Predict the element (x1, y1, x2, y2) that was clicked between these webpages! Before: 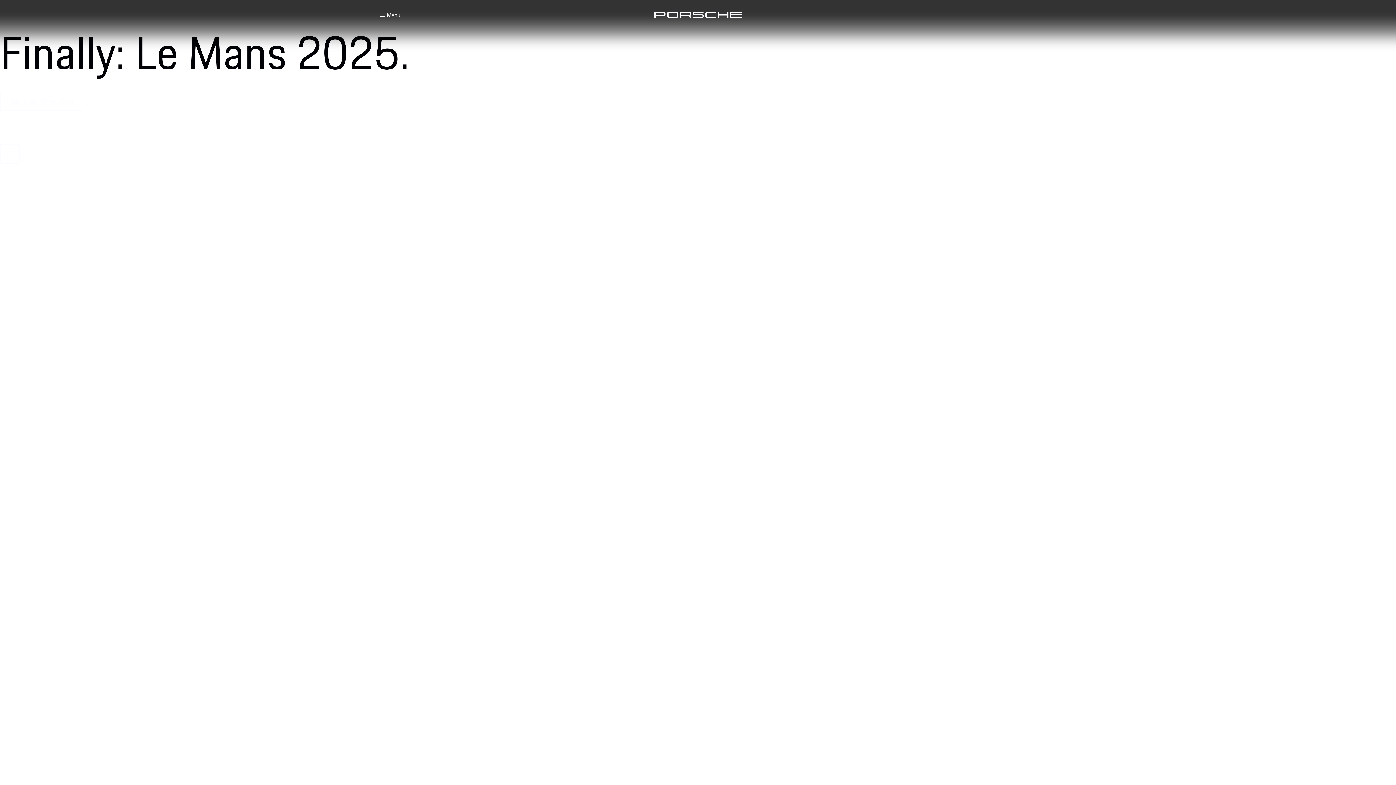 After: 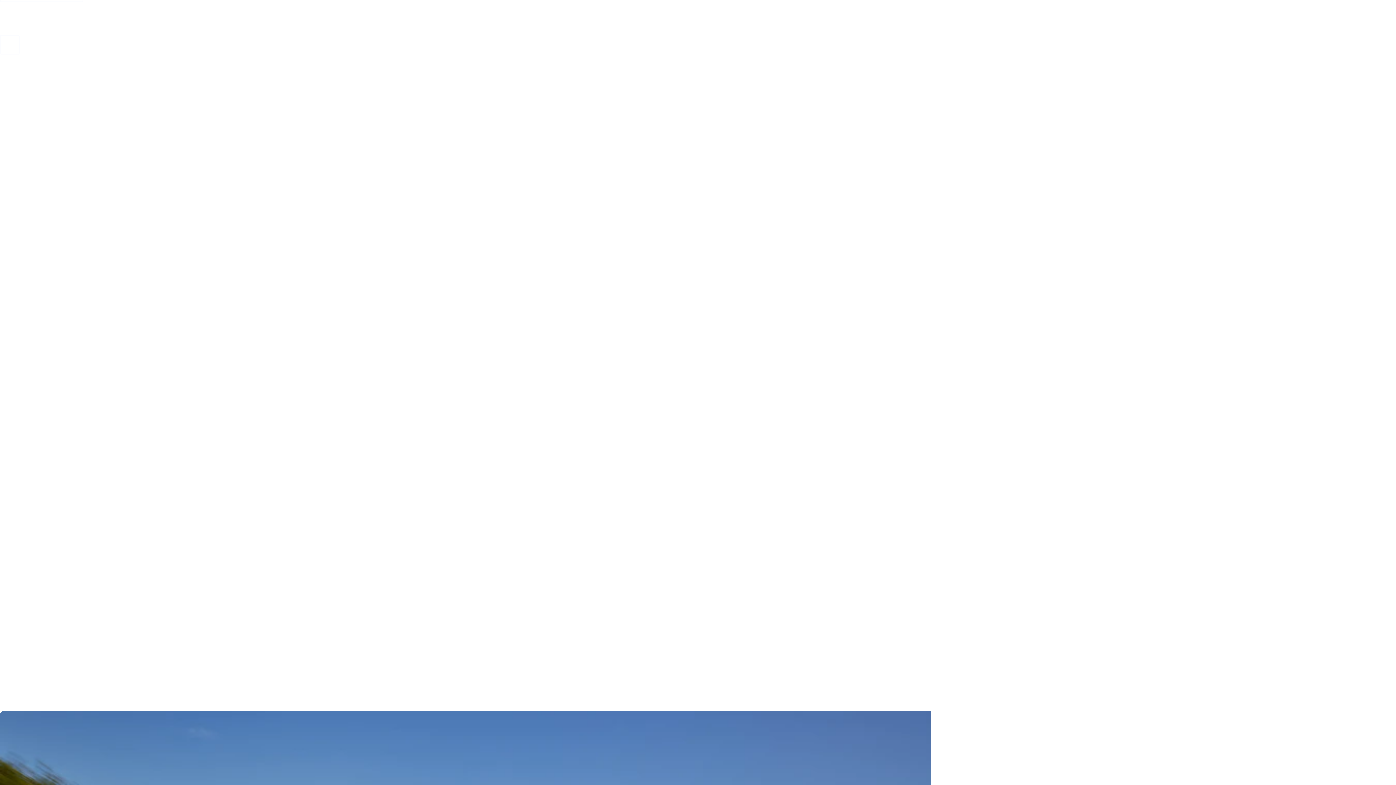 Action: label: scroll down bbox: (0, 124, 19, 144)